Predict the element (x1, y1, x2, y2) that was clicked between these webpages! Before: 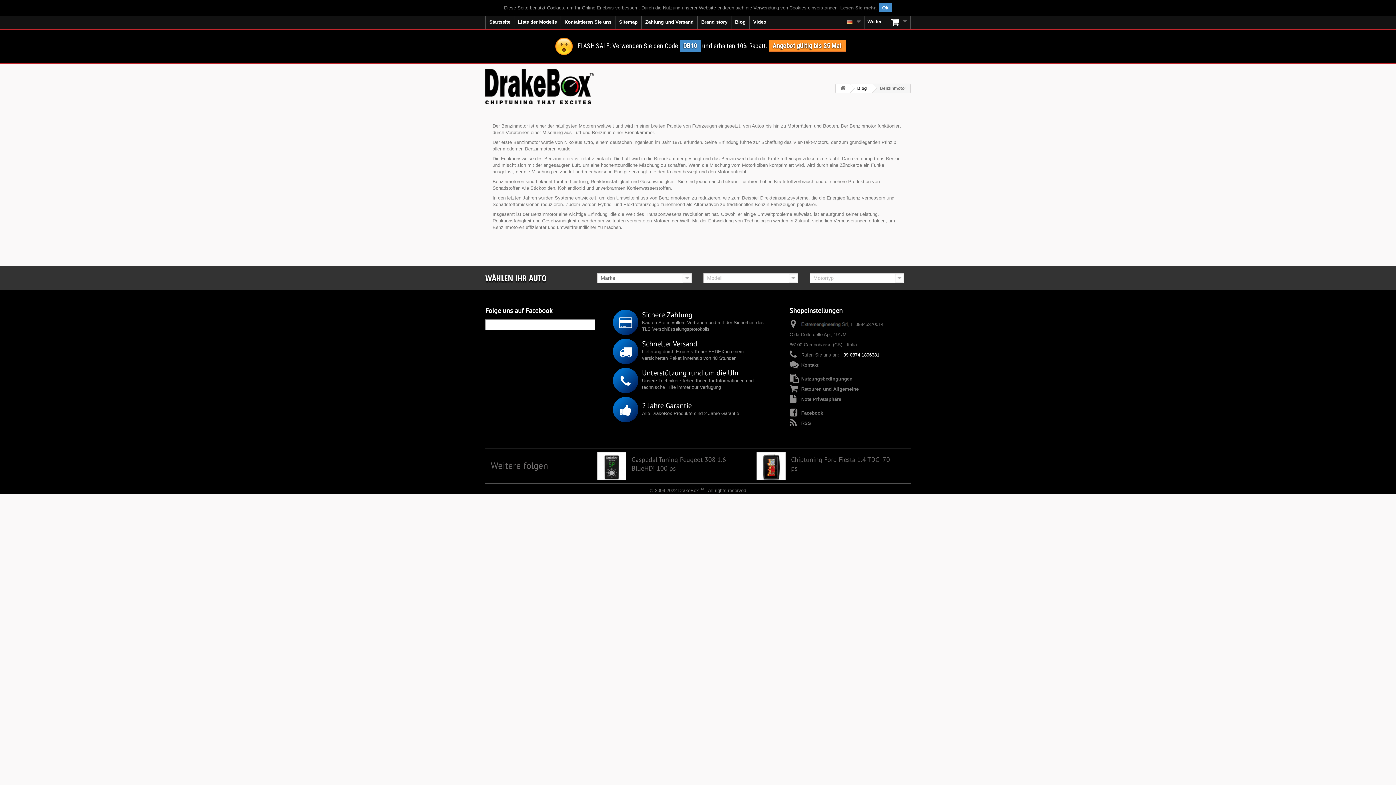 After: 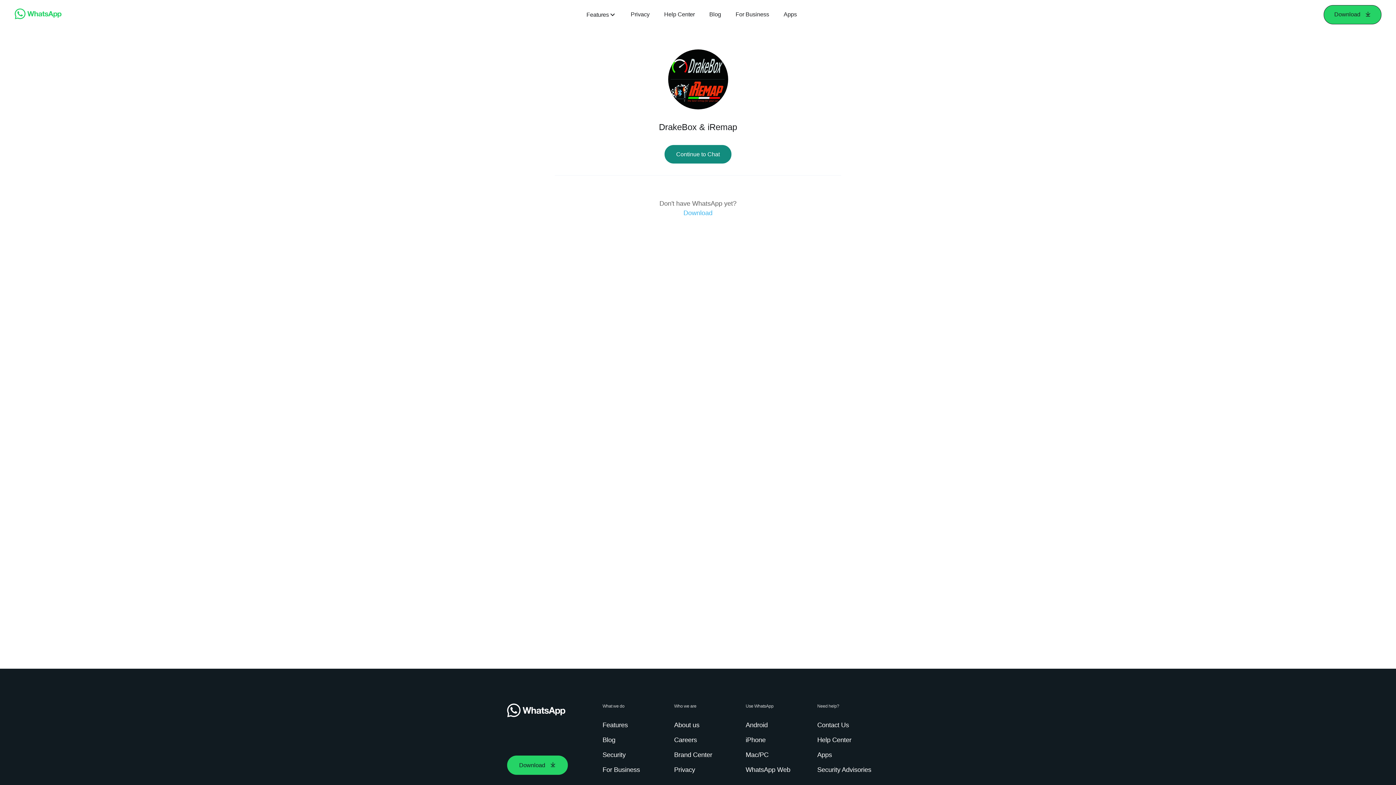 Action: bbox: (801, 362, 818, 368) label: Kontakt